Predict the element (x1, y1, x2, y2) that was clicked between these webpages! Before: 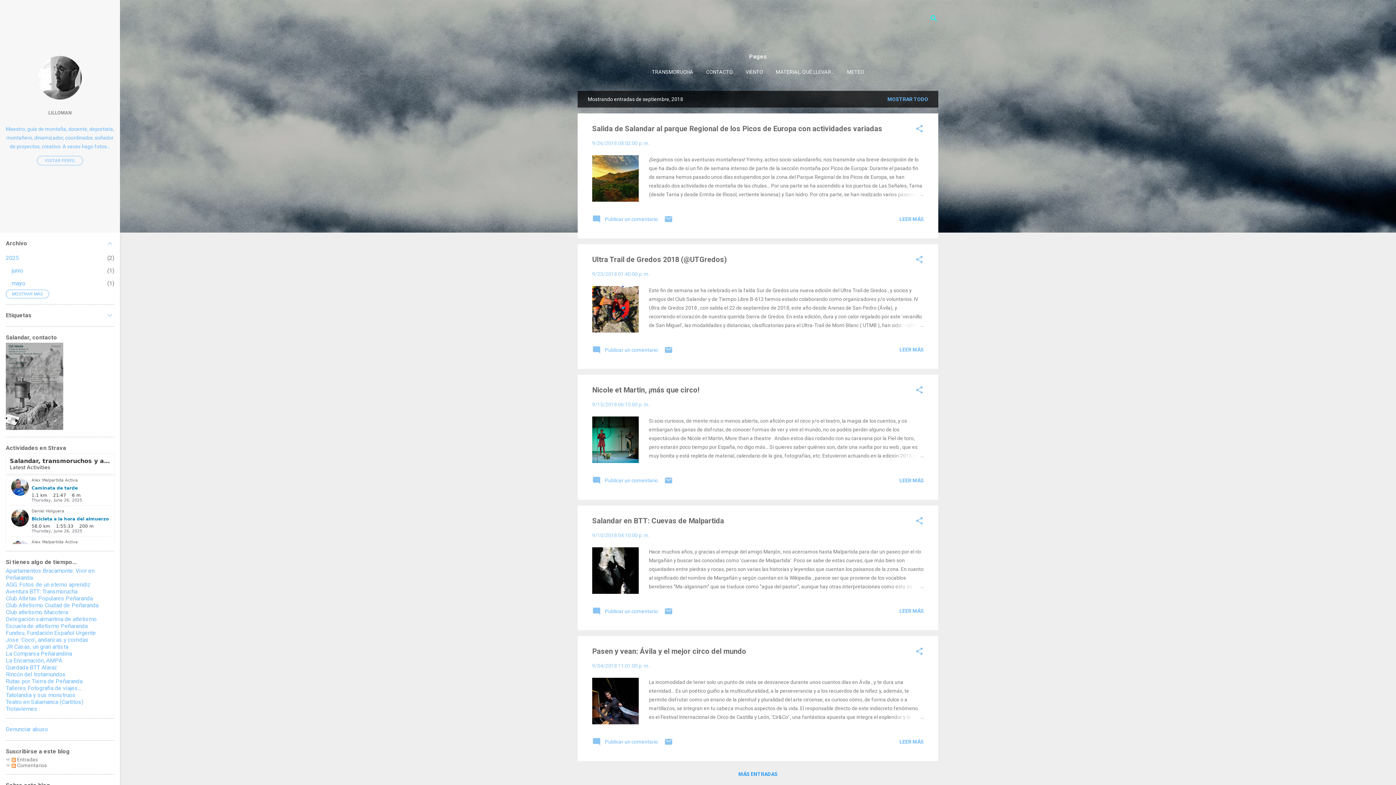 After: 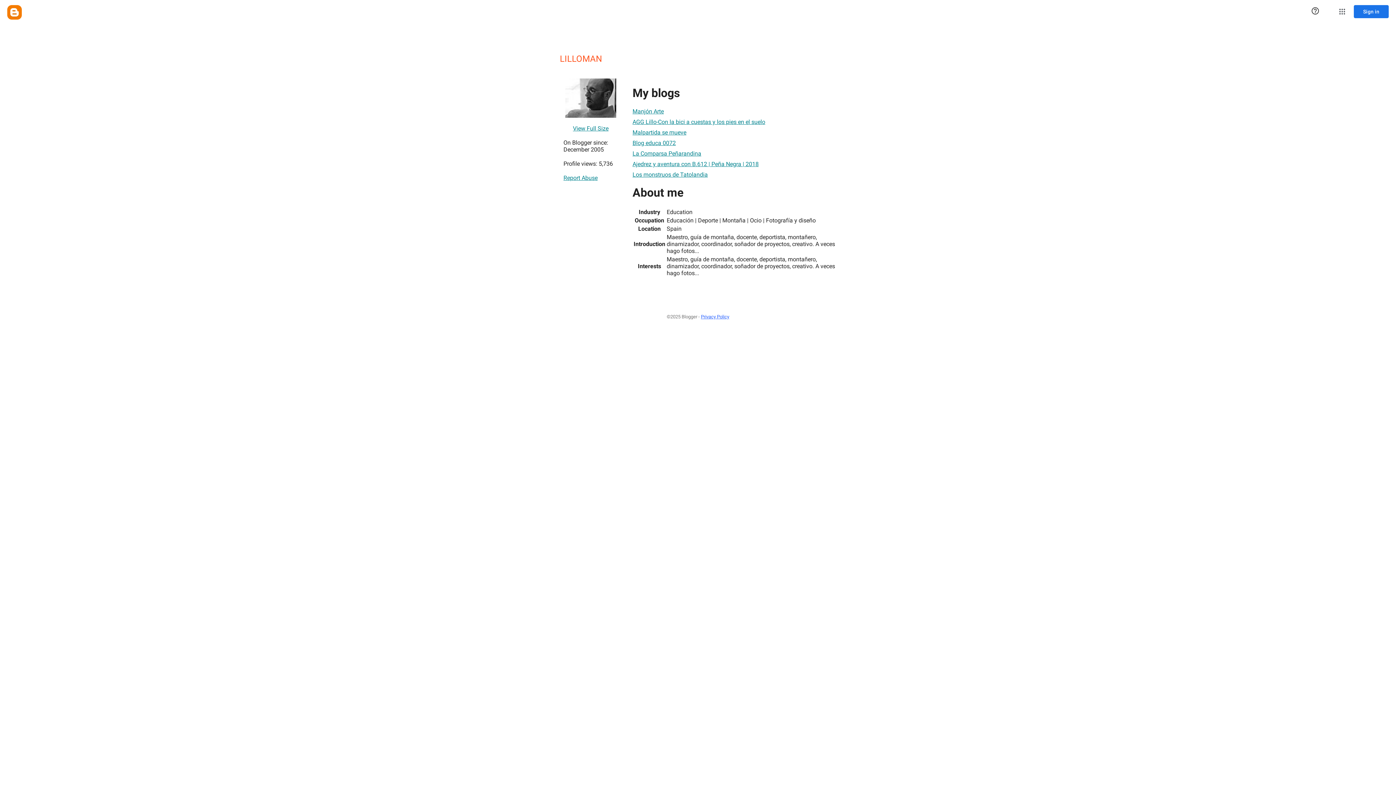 Action: bbox: (38, 94, 81, 100)